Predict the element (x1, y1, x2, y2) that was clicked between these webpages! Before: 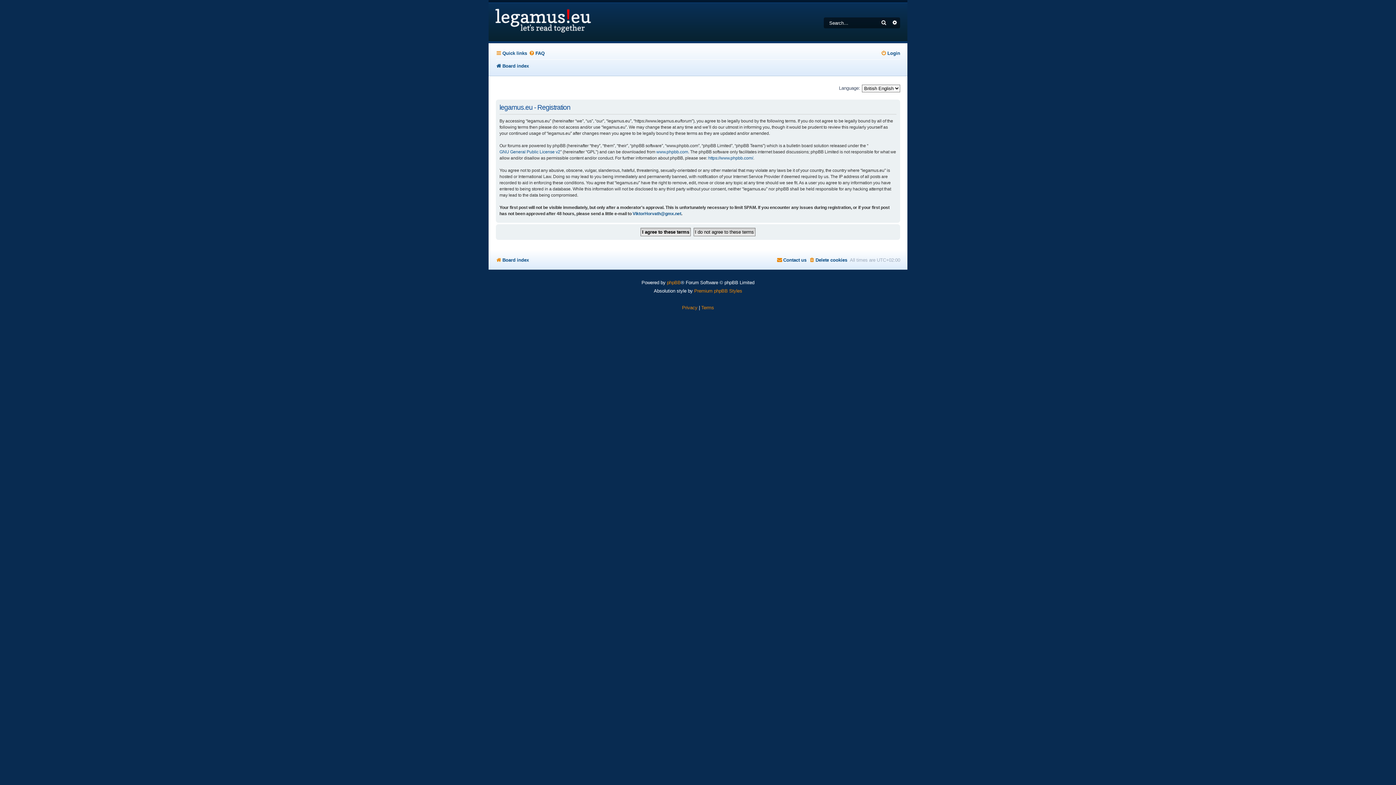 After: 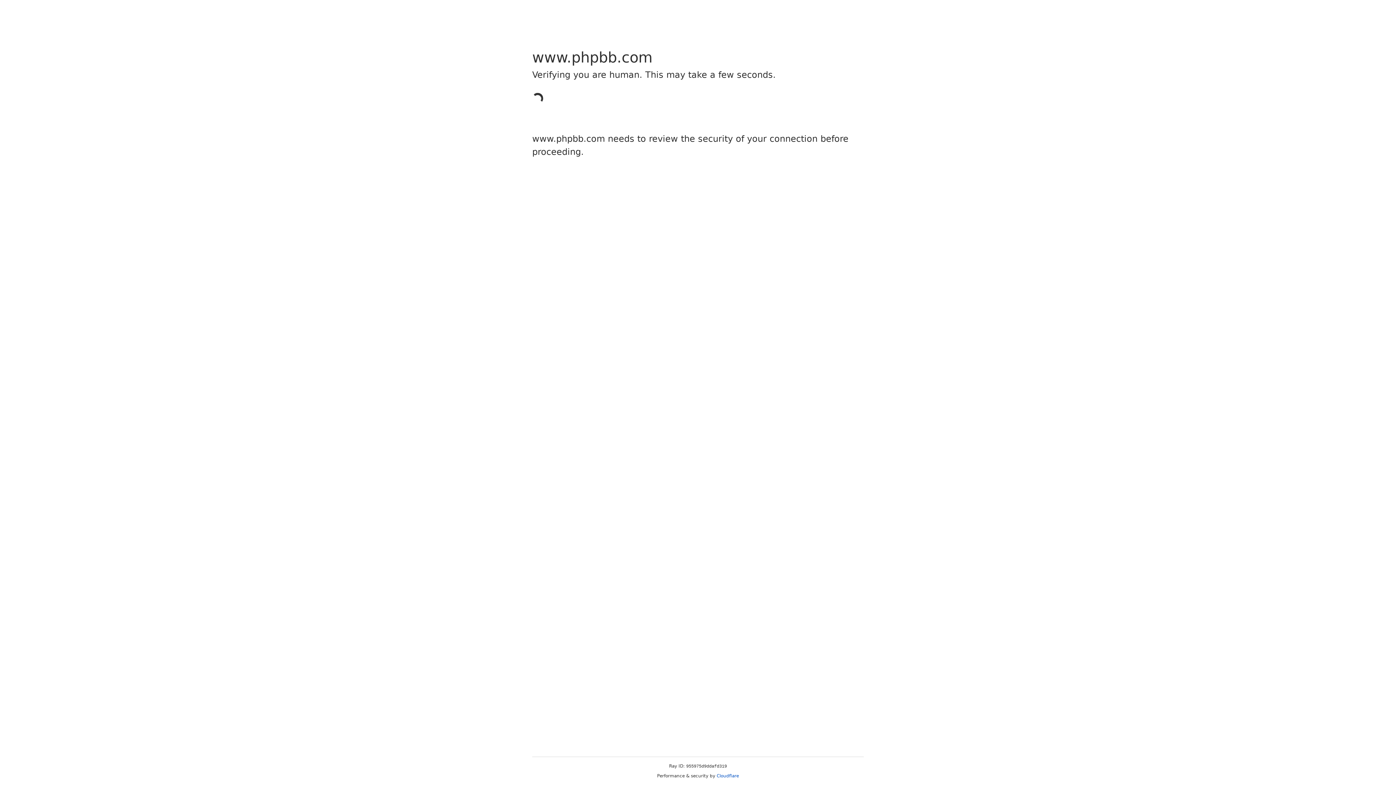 Action: bbox: (708, 155, 753, 161) label: https://www.phpbb.com/